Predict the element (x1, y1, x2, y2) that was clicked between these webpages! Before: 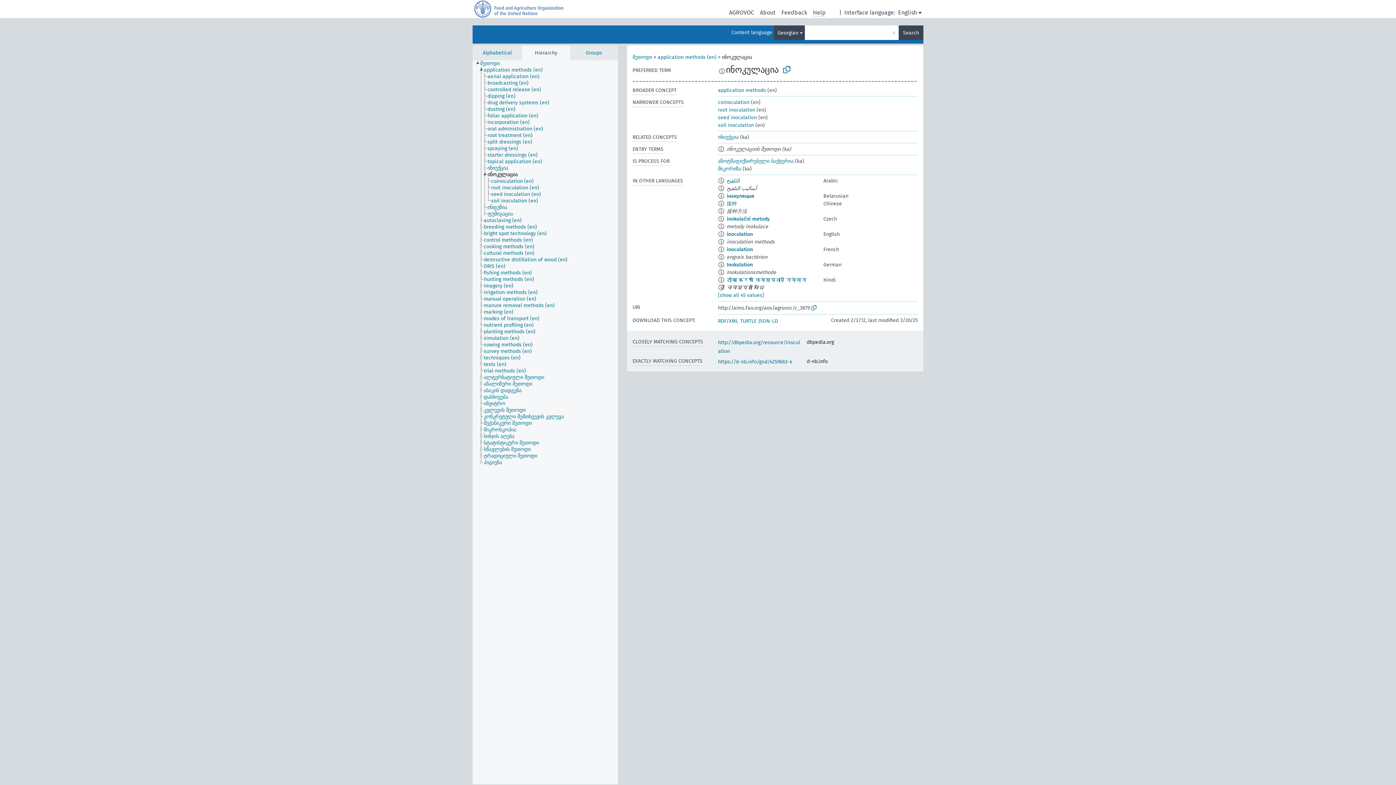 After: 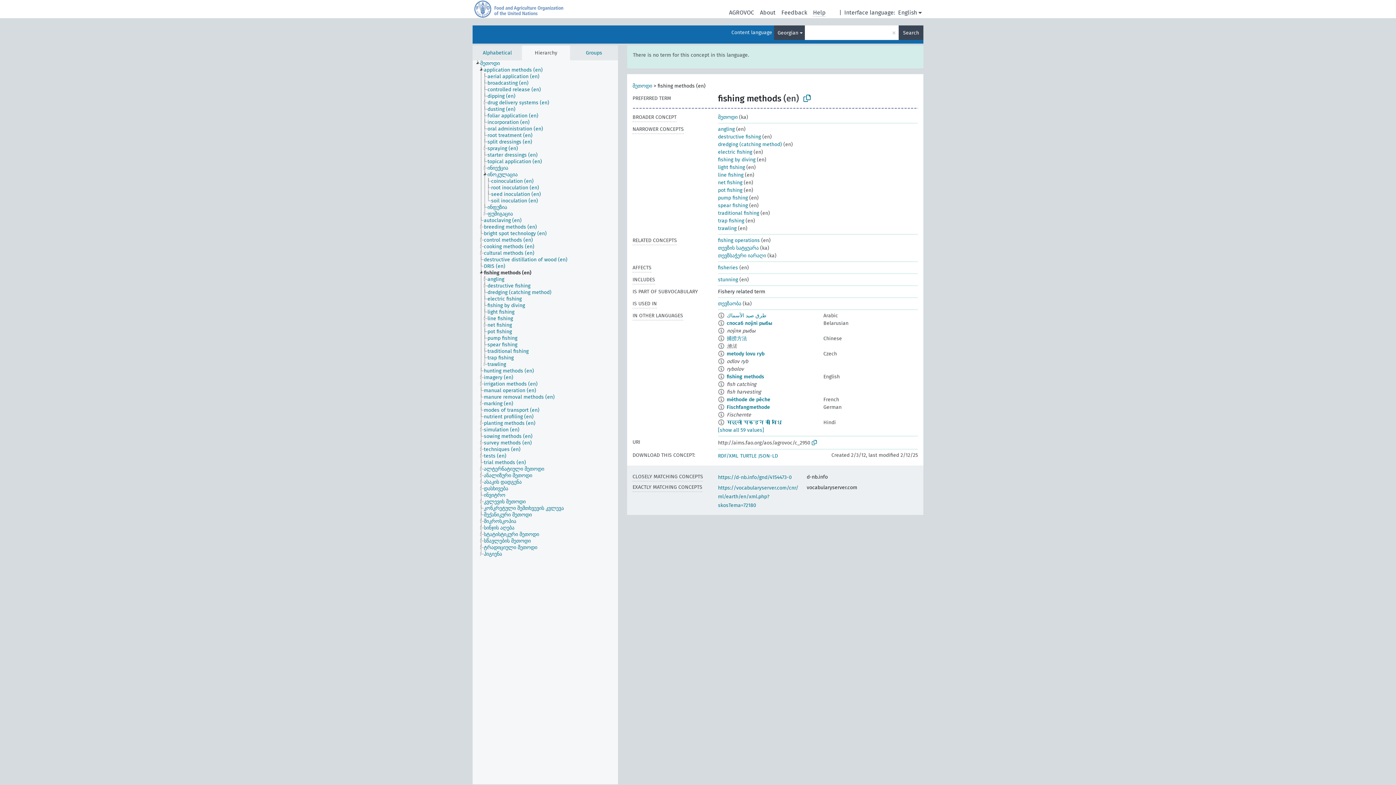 Action: bbox: (483, 269, 538, 276) label: fishing methods (en)